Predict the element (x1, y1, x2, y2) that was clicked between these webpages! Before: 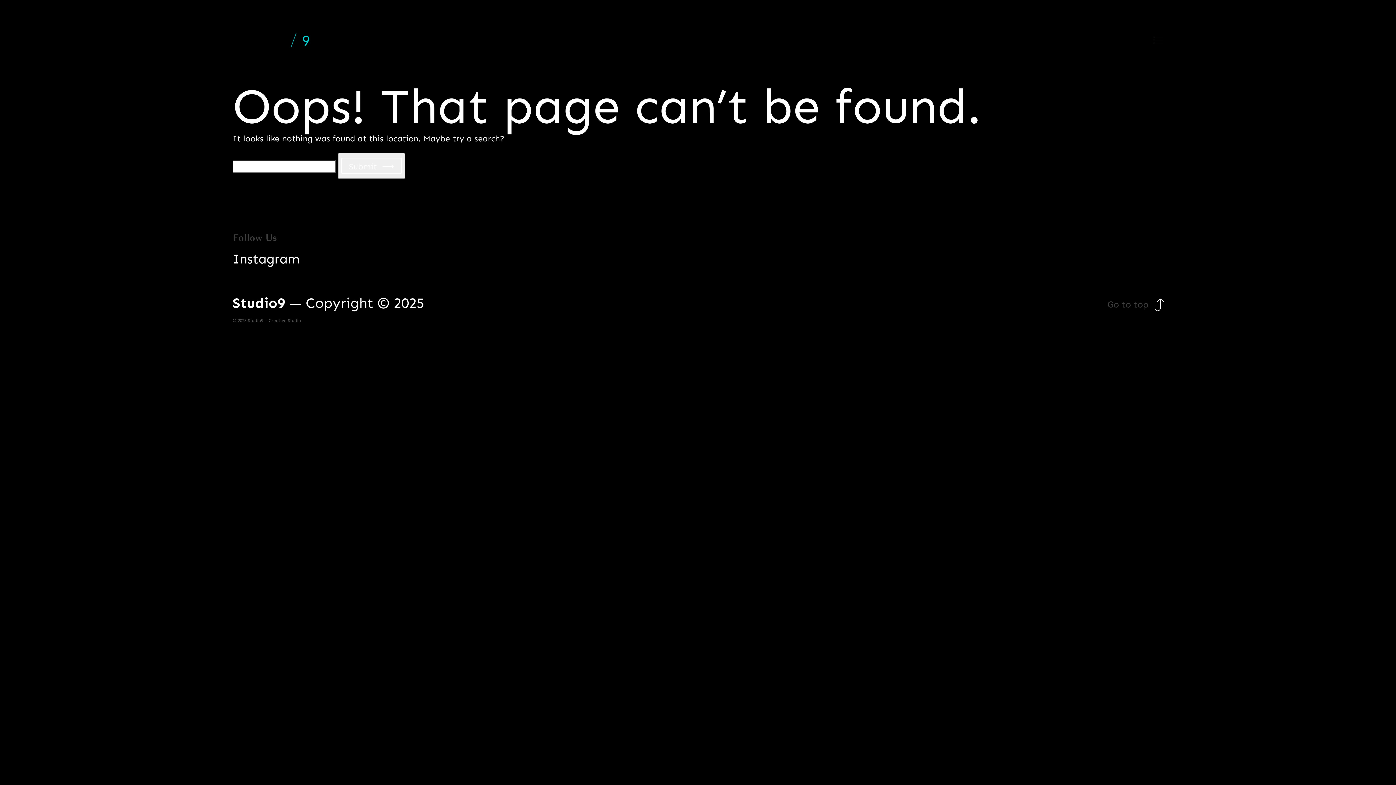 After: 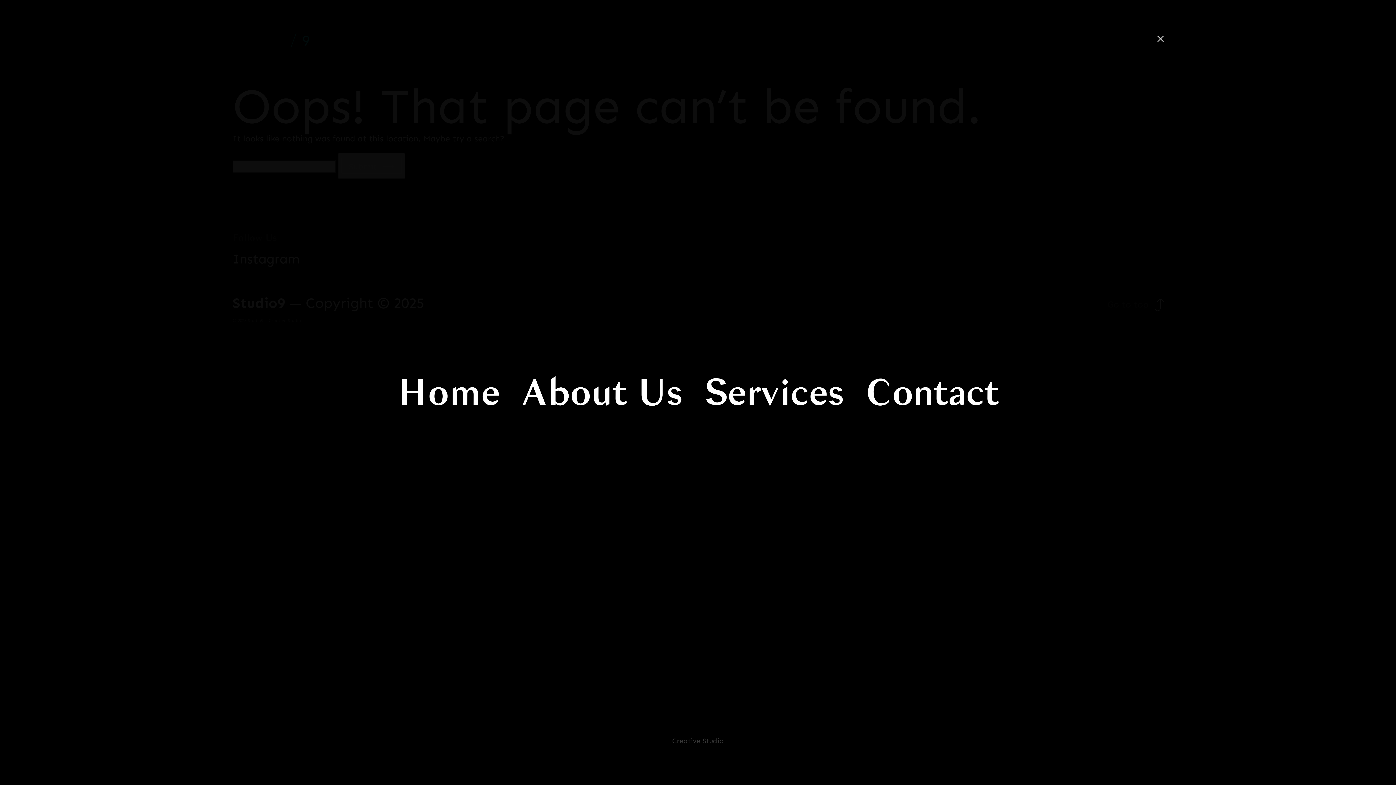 Action: bbox: (1154, 36, 1164, 43) label: Menu